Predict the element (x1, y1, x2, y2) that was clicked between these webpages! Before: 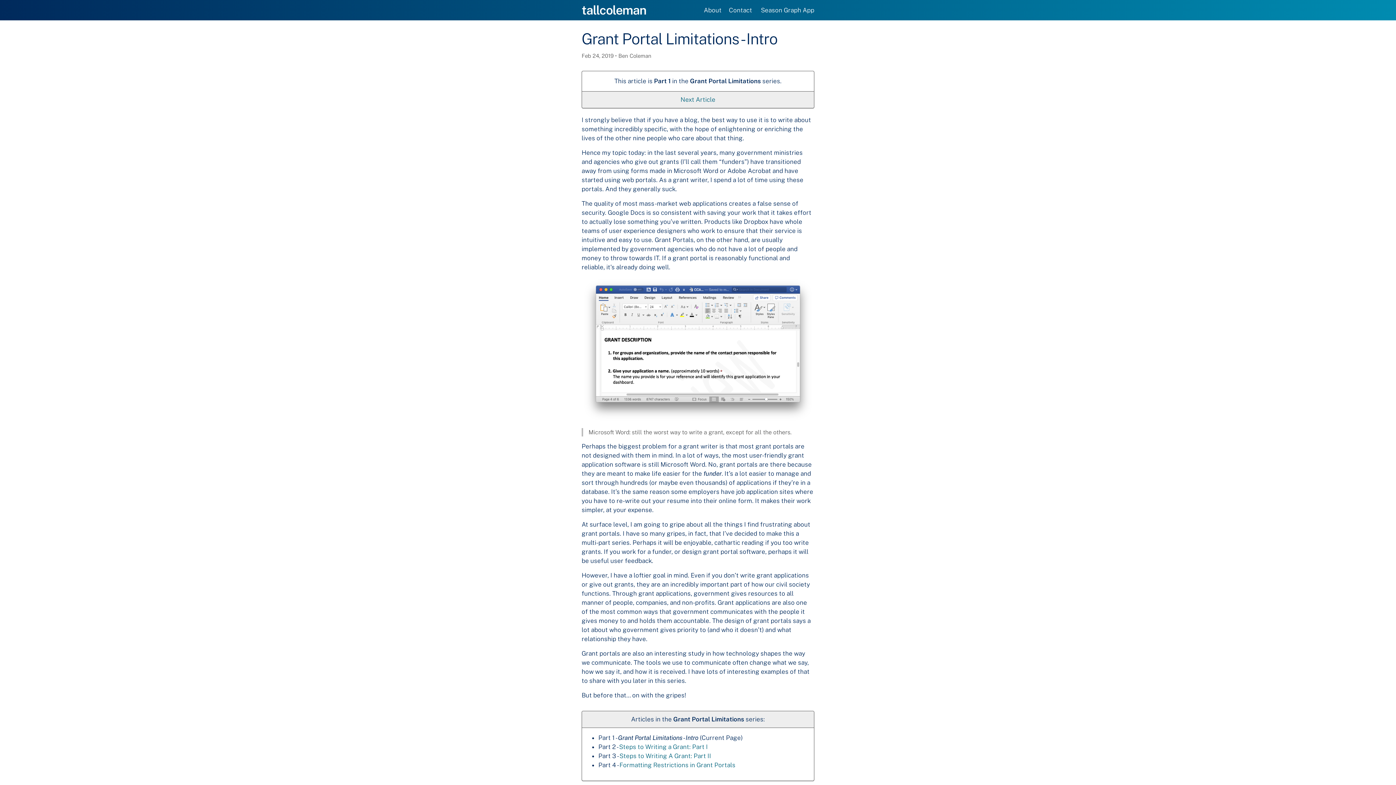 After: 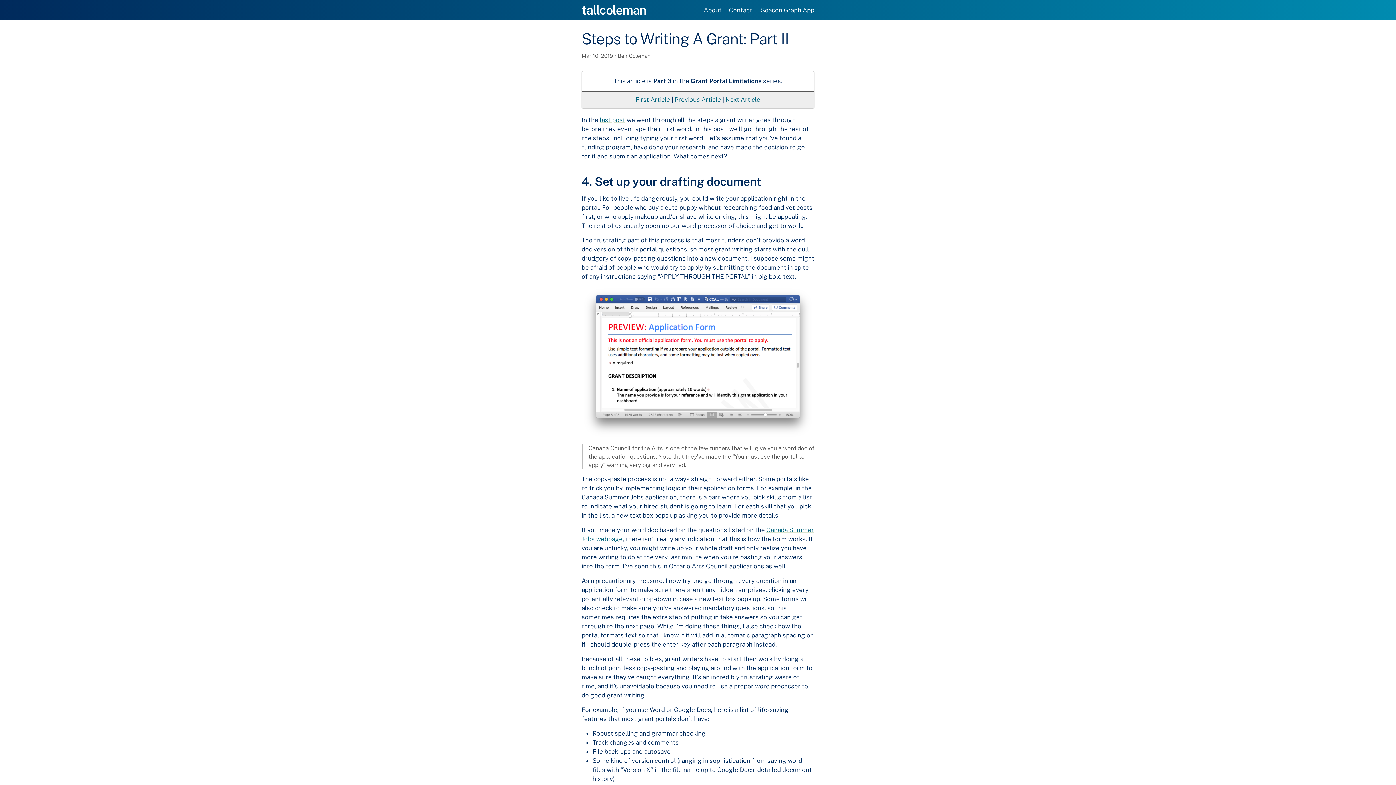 Action: label: Steps to Writing A Grant: Part II bbox: (619, 752, 711, 760)